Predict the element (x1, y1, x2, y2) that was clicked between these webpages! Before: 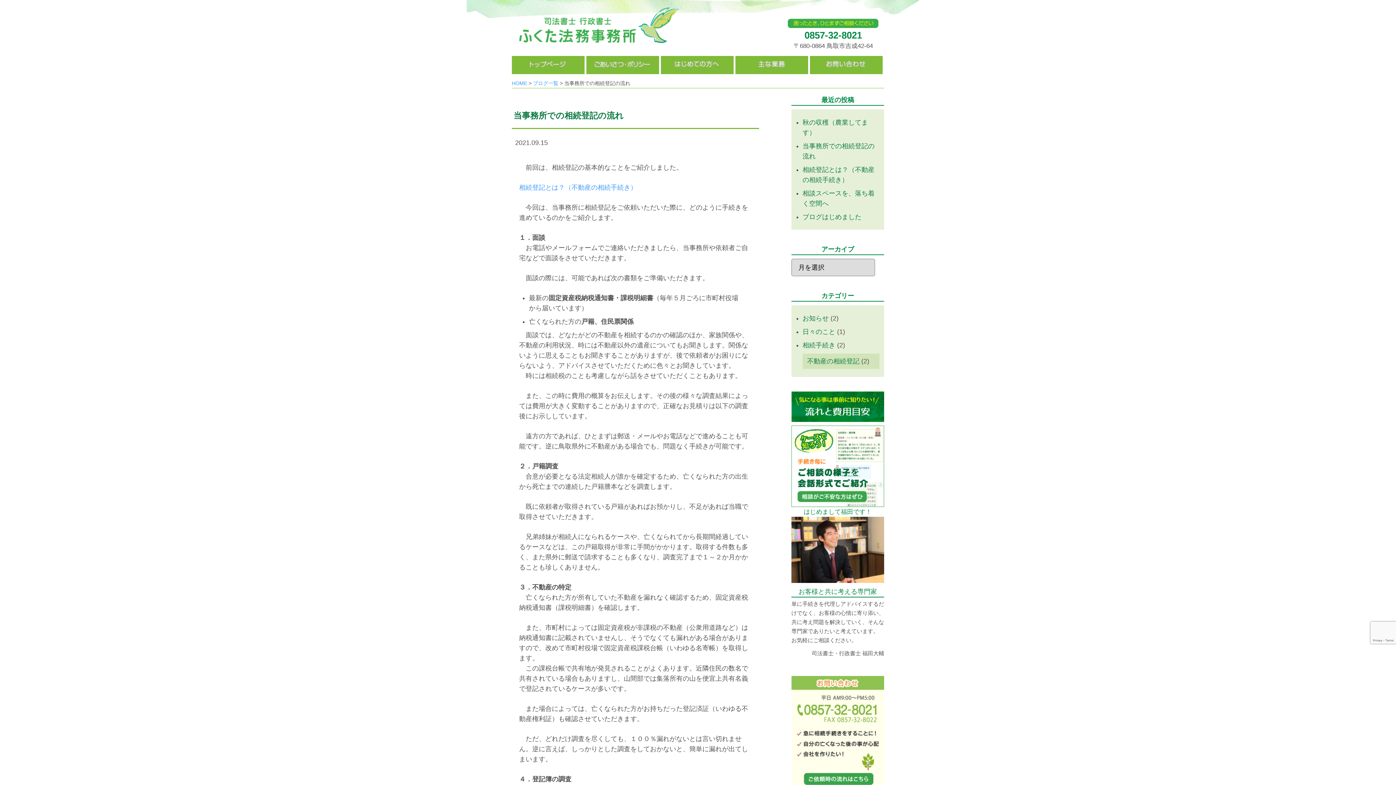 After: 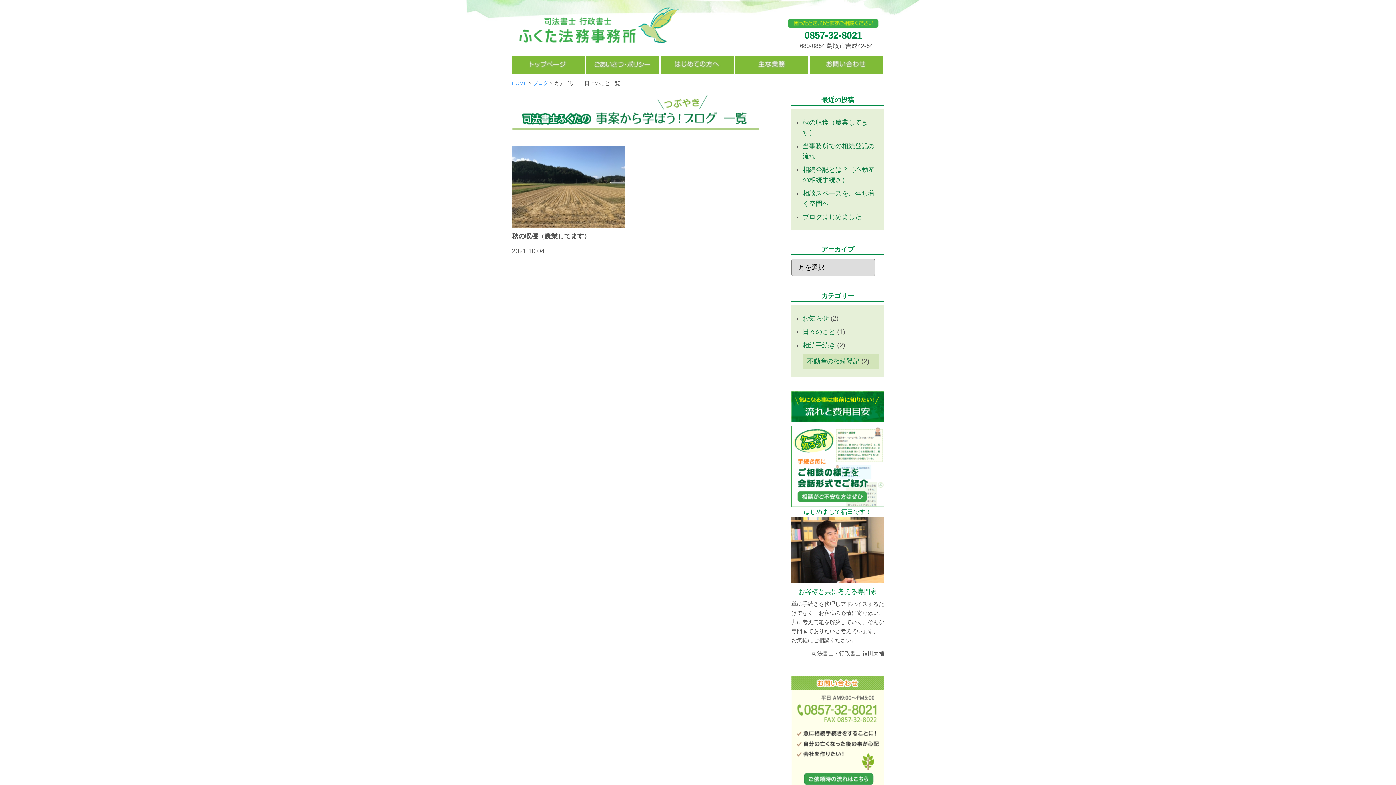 Action: bbox: (802, 328, 835, 335) label: 日々のこと